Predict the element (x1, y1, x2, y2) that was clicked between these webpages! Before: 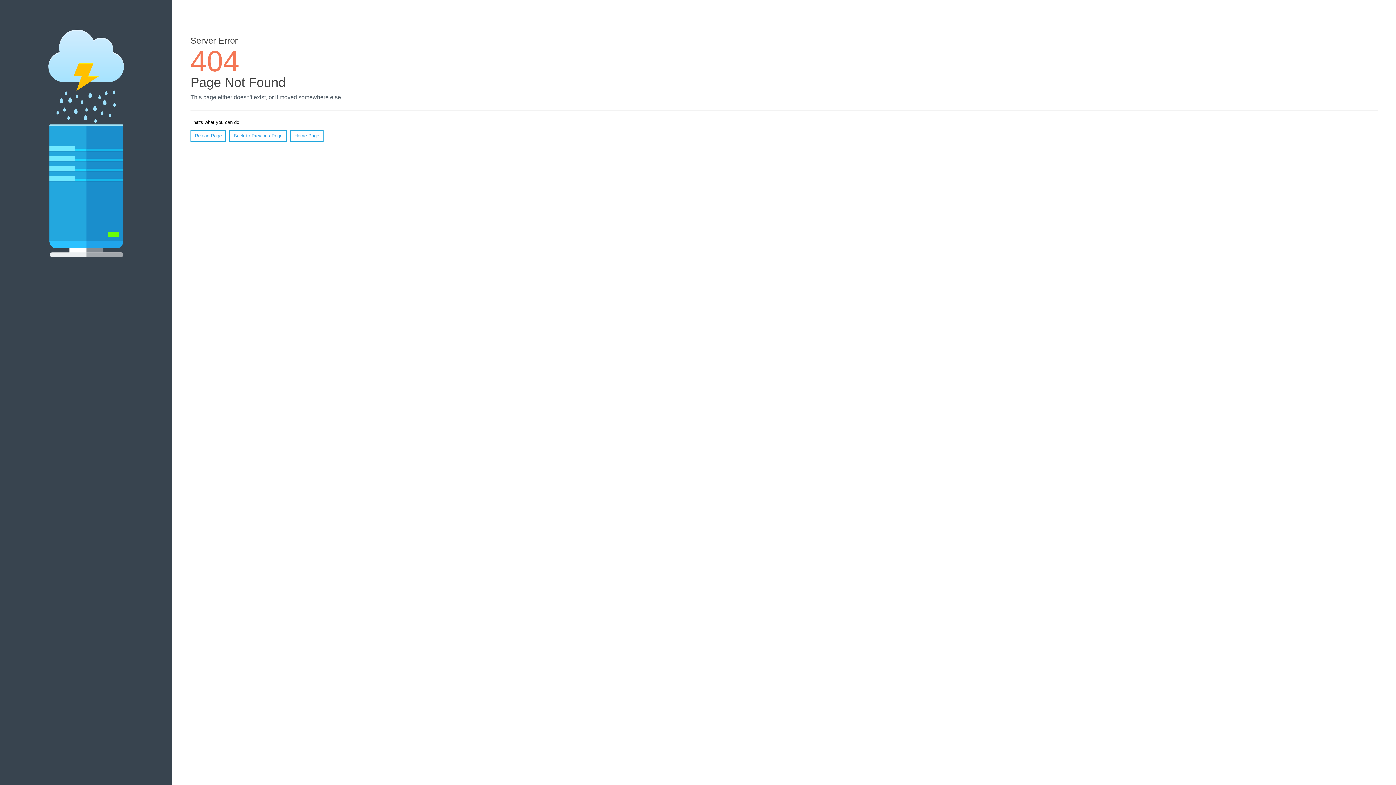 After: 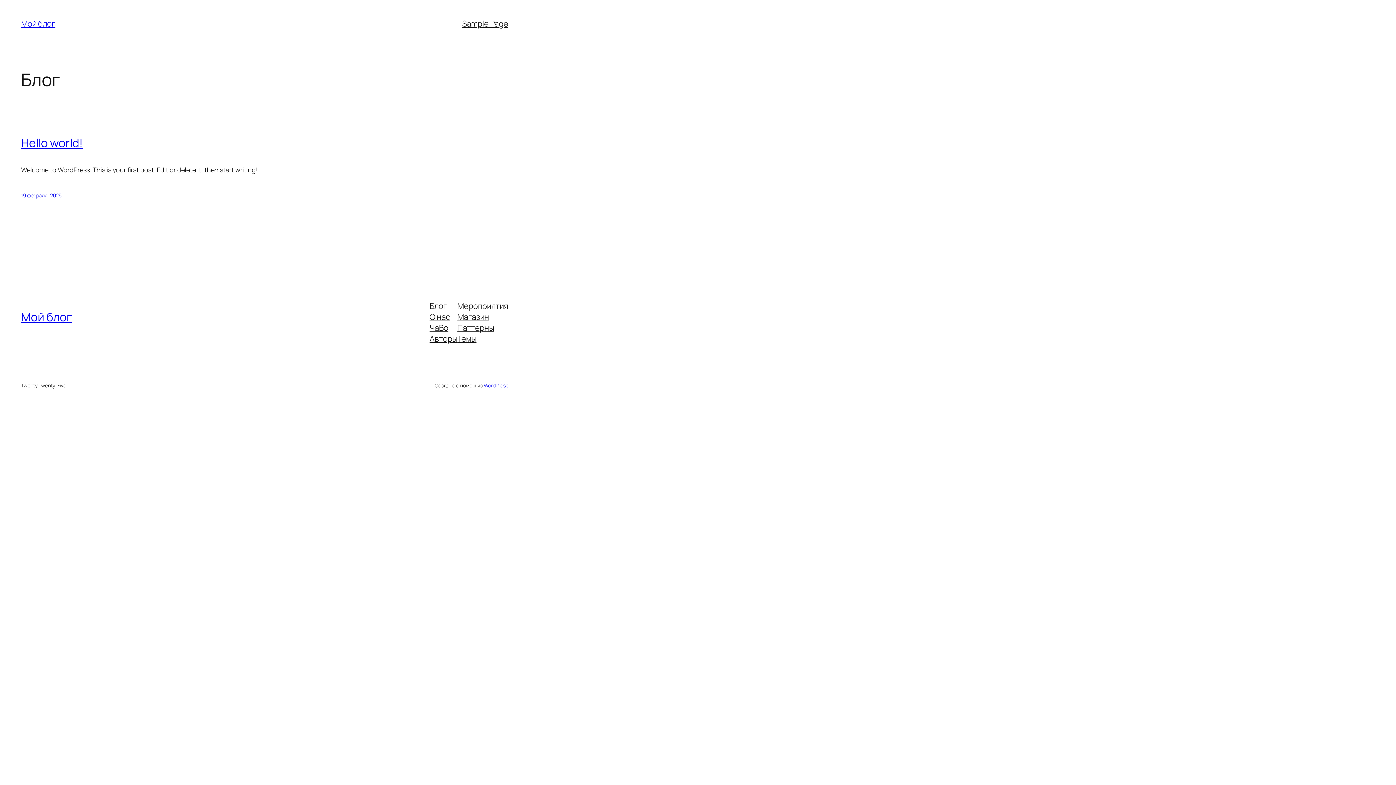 Action: bbox: (290, 130, 323, 141) label: Home Page